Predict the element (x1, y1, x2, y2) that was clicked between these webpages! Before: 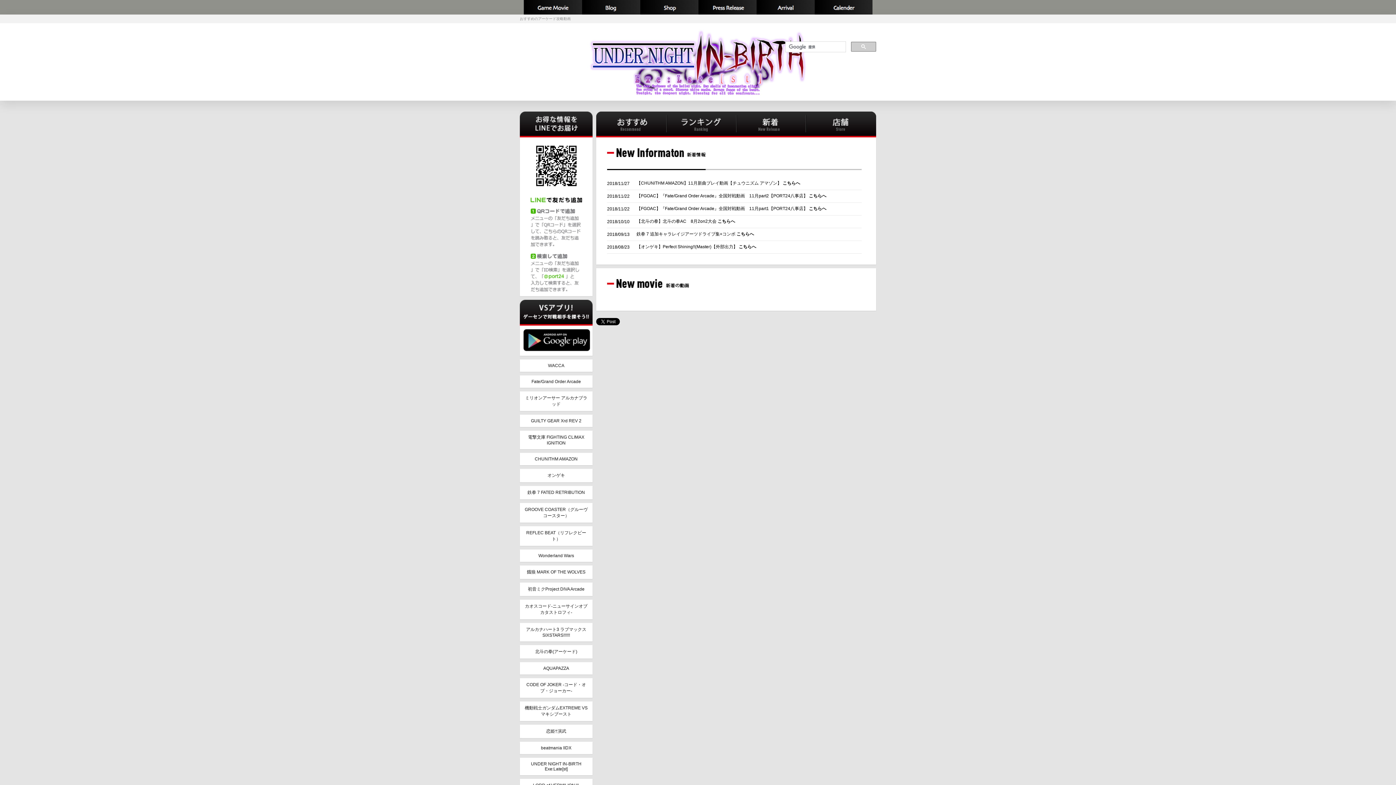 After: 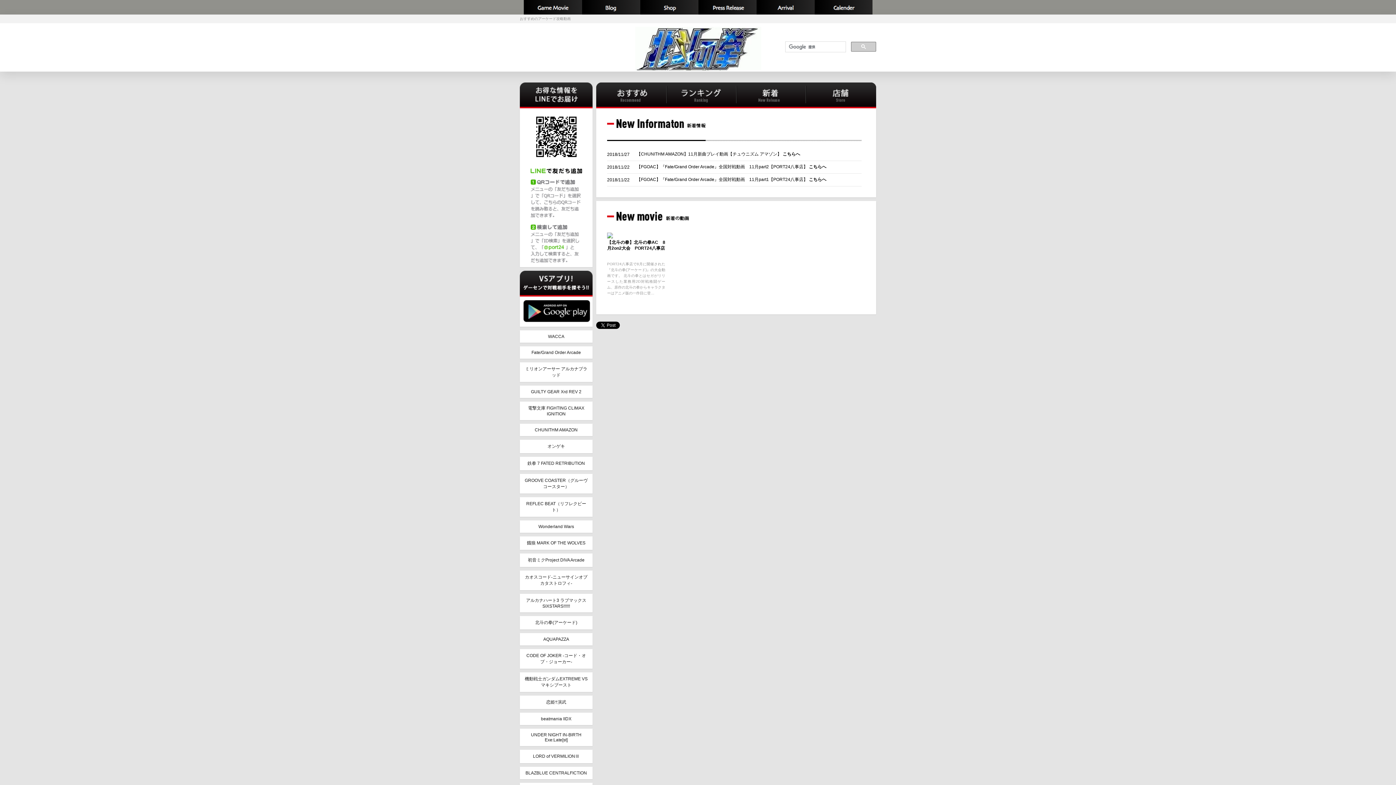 Action: bbox: (535, 649, 577, 654) label: 北斗の拳(アーケード)